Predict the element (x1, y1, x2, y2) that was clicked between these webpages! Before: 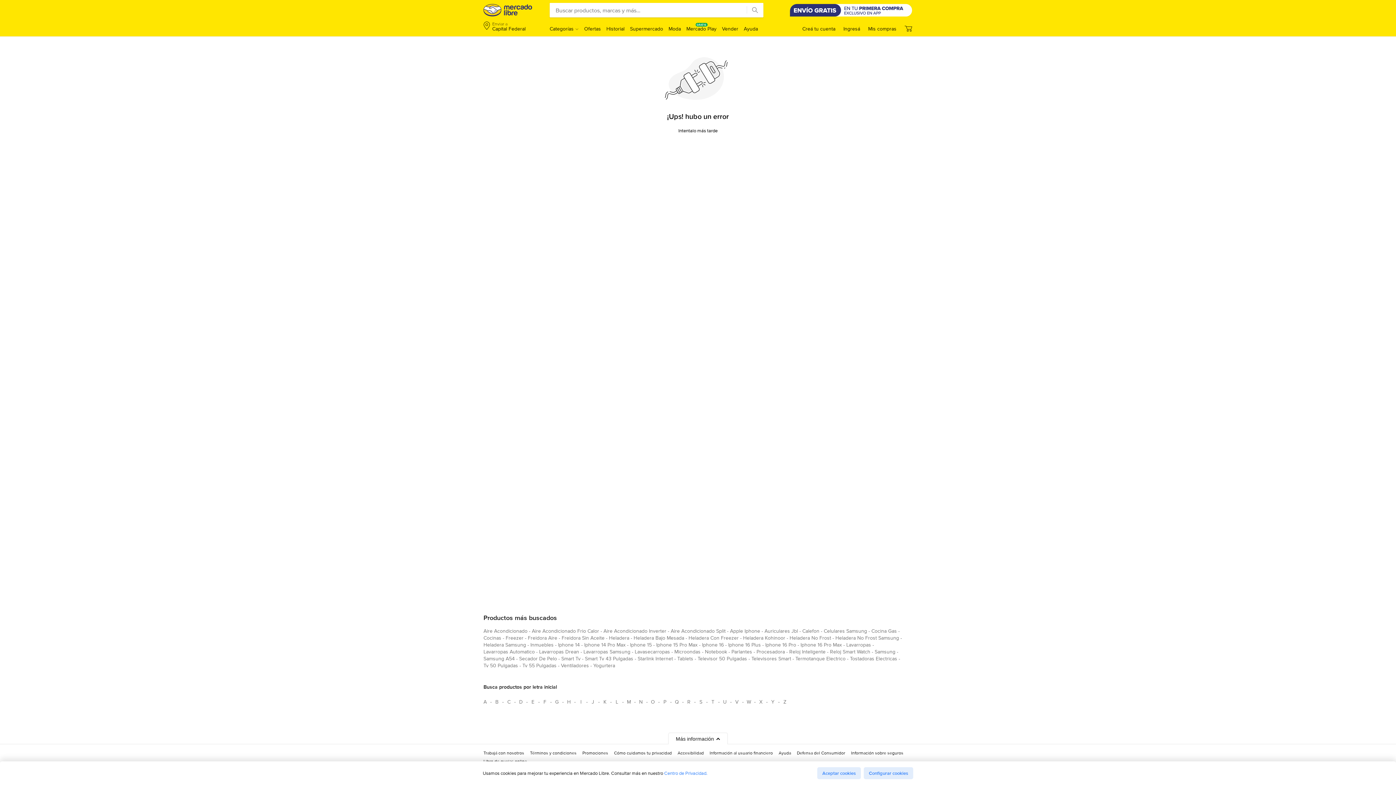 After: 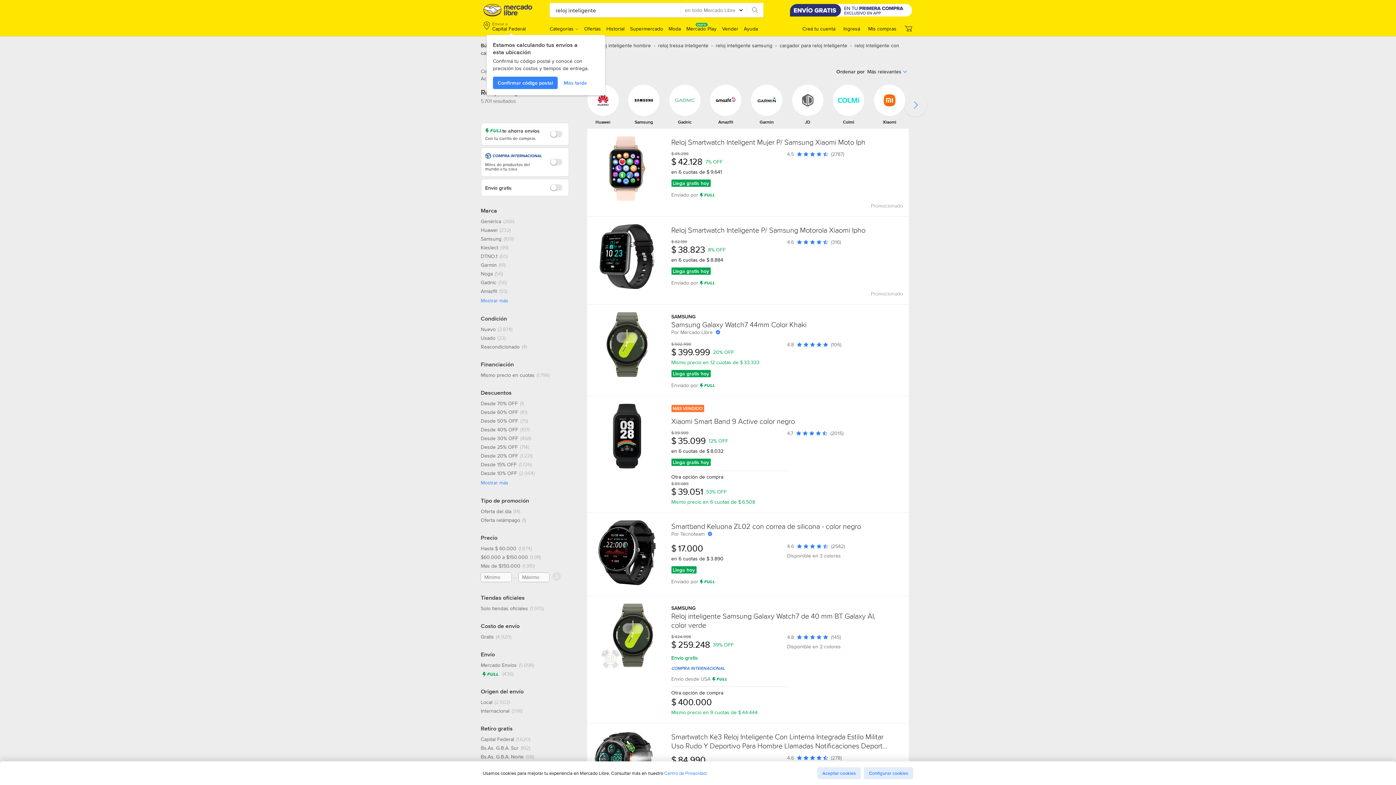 Action: label: reloj inteligente bbox: (789, 648, 825, 658)